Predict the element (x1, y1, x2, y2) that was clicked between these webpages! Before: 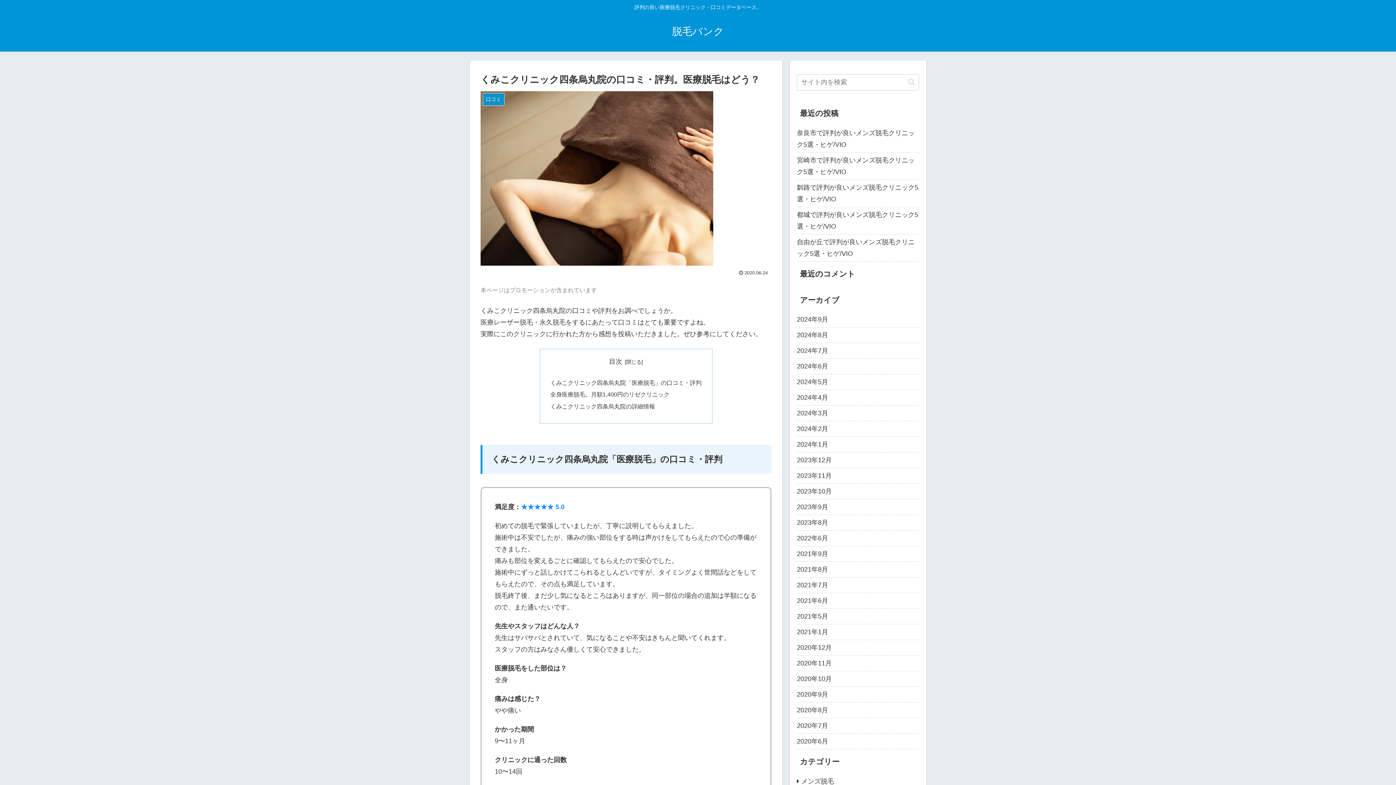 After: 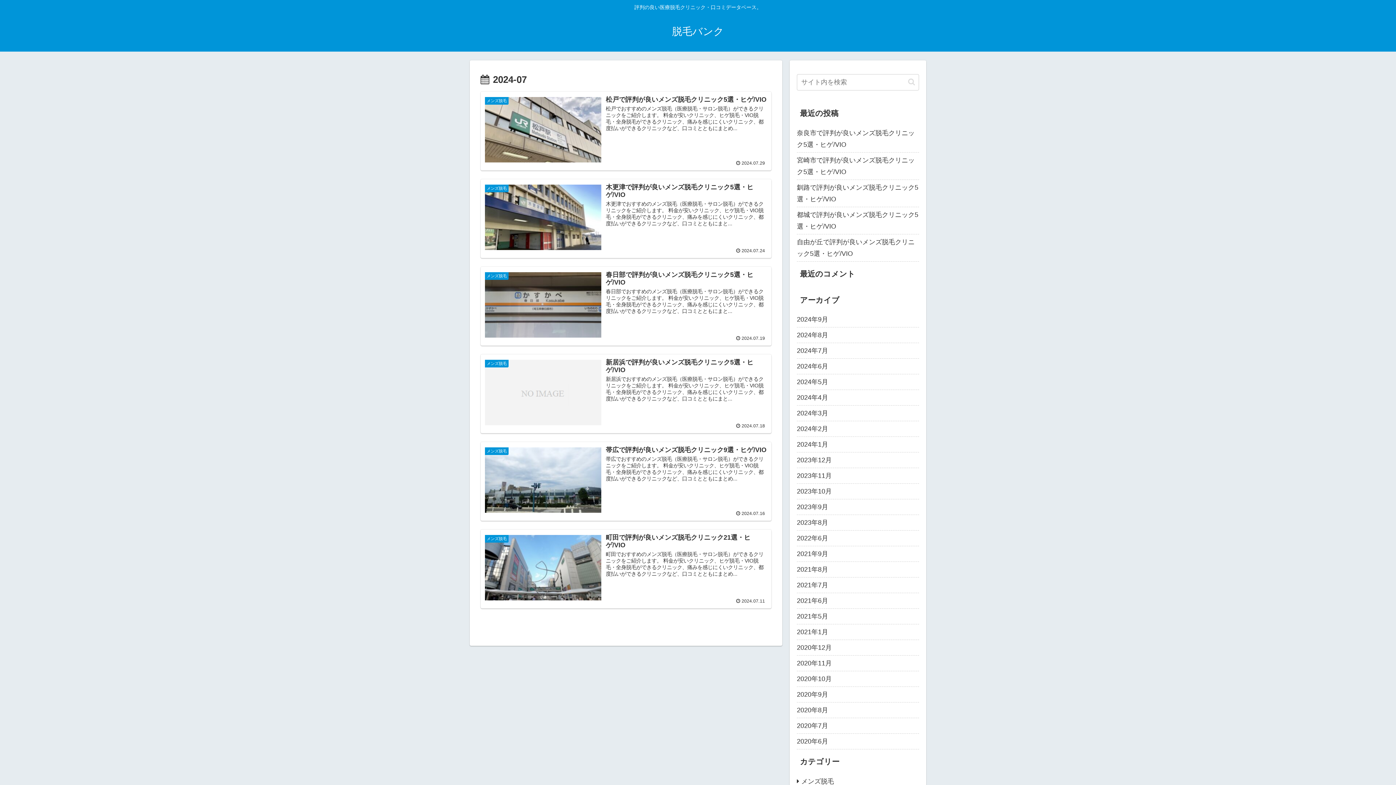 Action: bbox: (797, 343, 919, 359) label: 2024年7月